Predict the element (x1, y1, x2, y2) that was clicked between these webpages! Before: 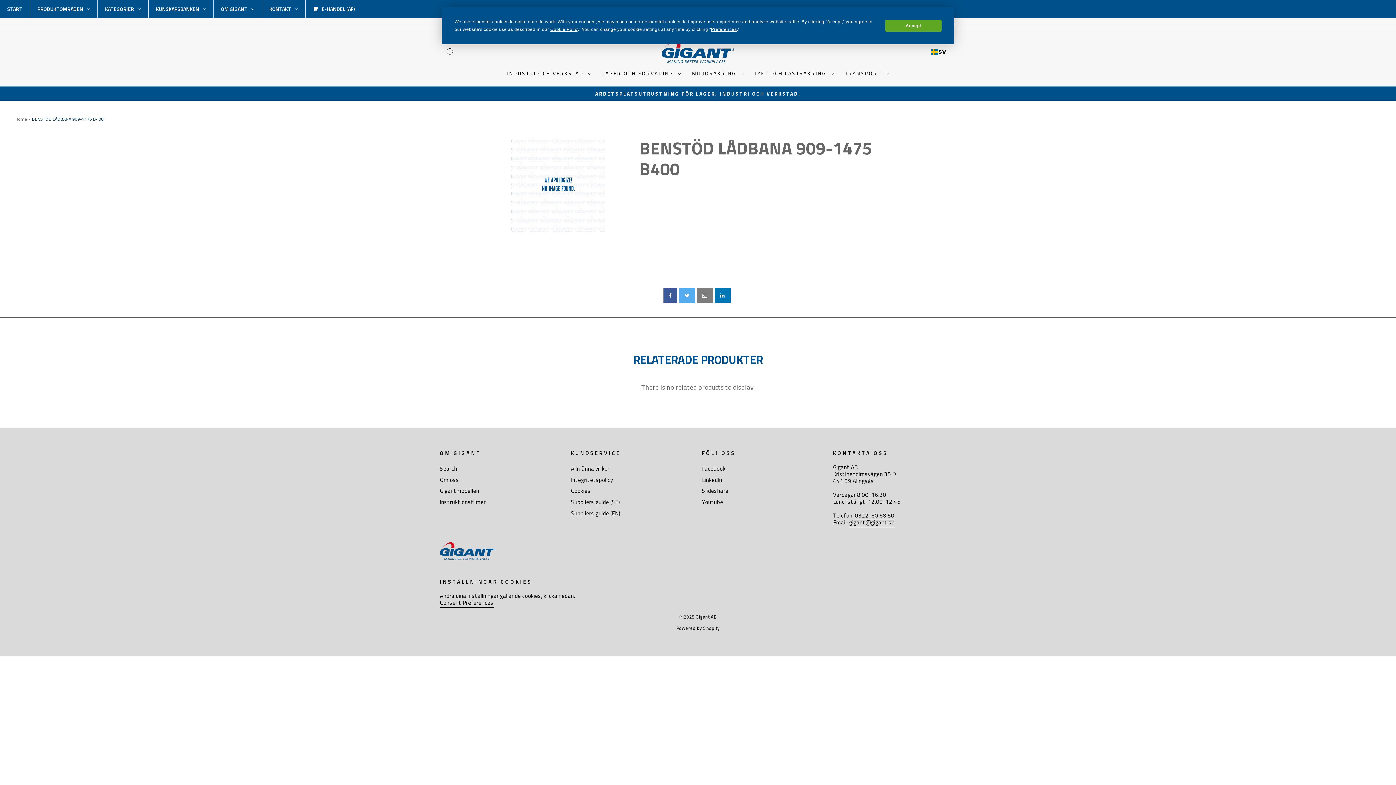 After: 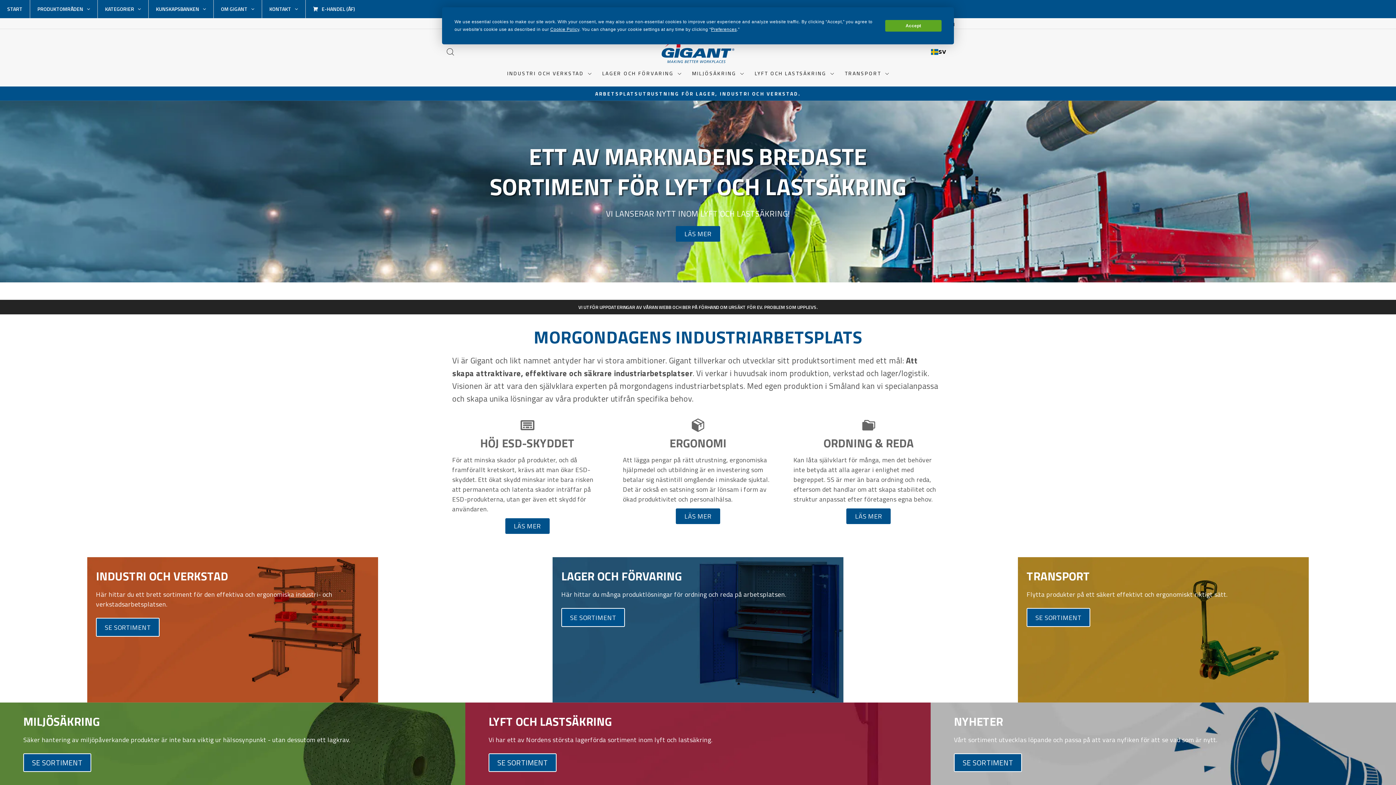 Action: bbox: (0, 0, 29, 18) label: START